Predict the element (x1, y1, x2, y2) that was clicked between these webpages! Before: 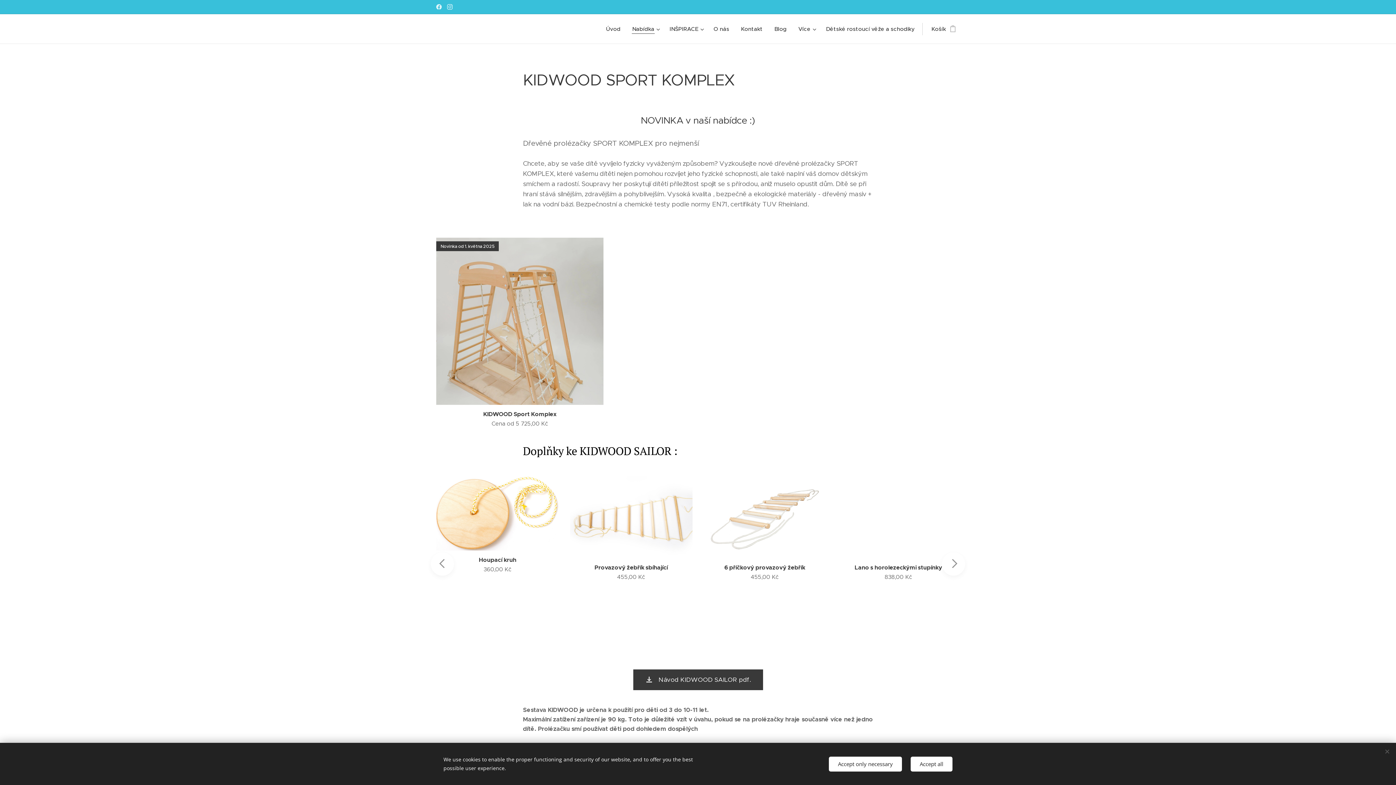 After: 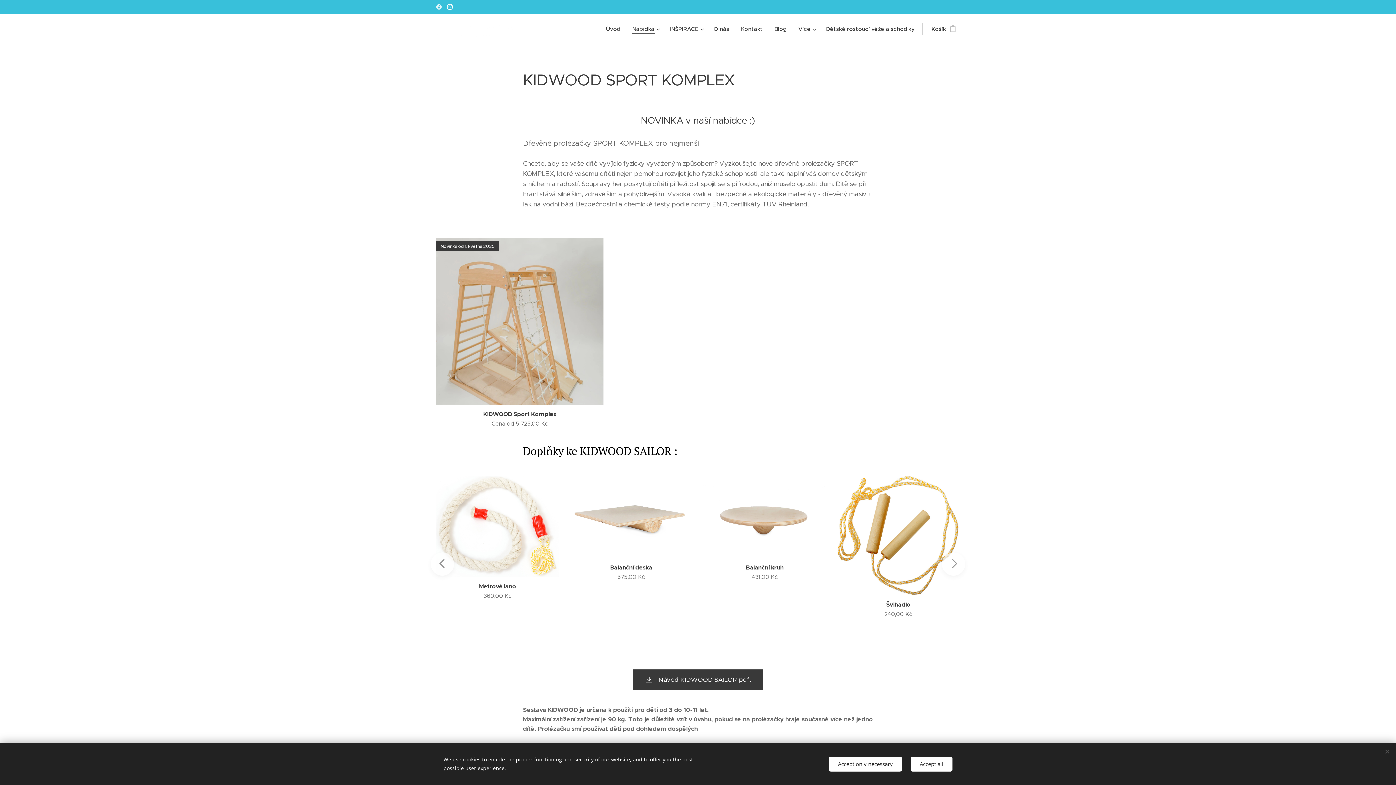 Action: bbox: (445, 0, 454, 13)